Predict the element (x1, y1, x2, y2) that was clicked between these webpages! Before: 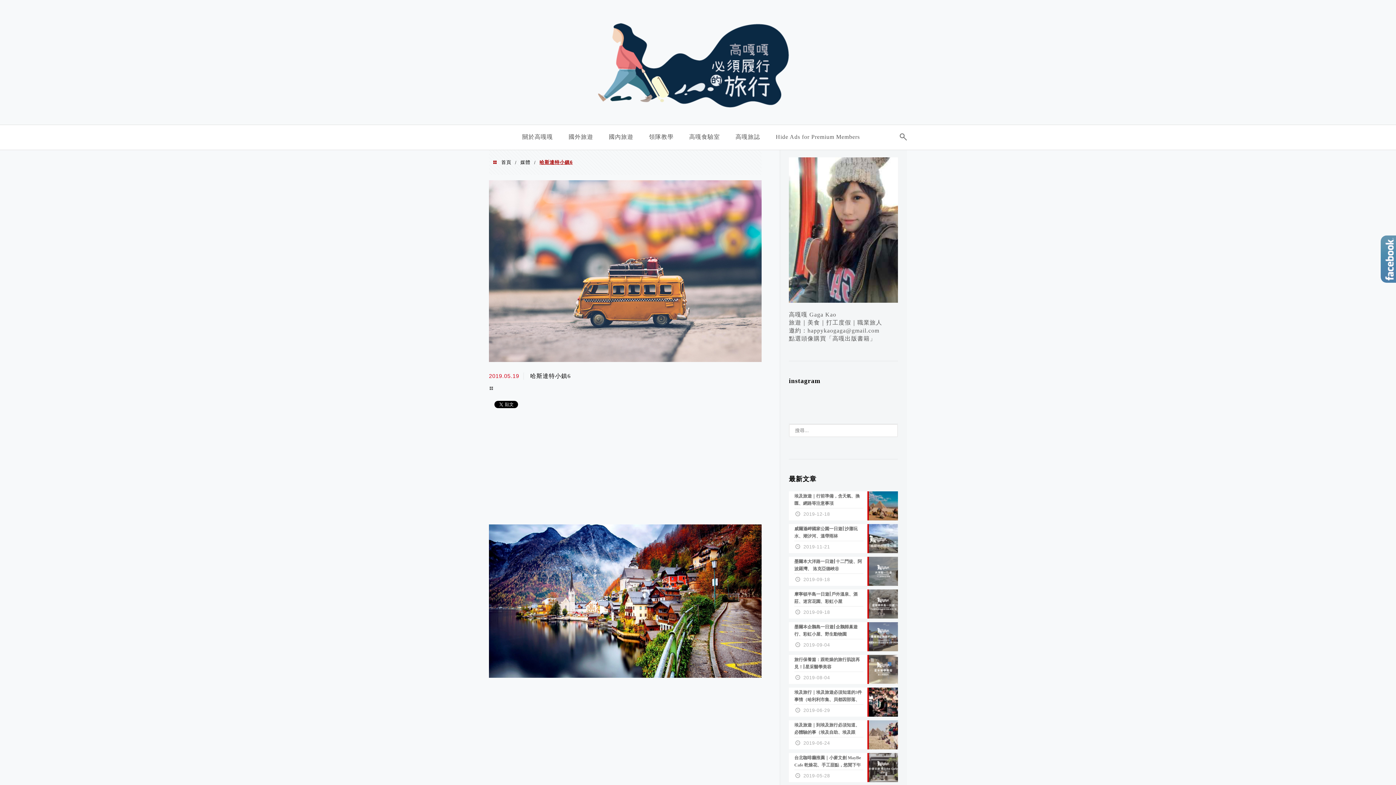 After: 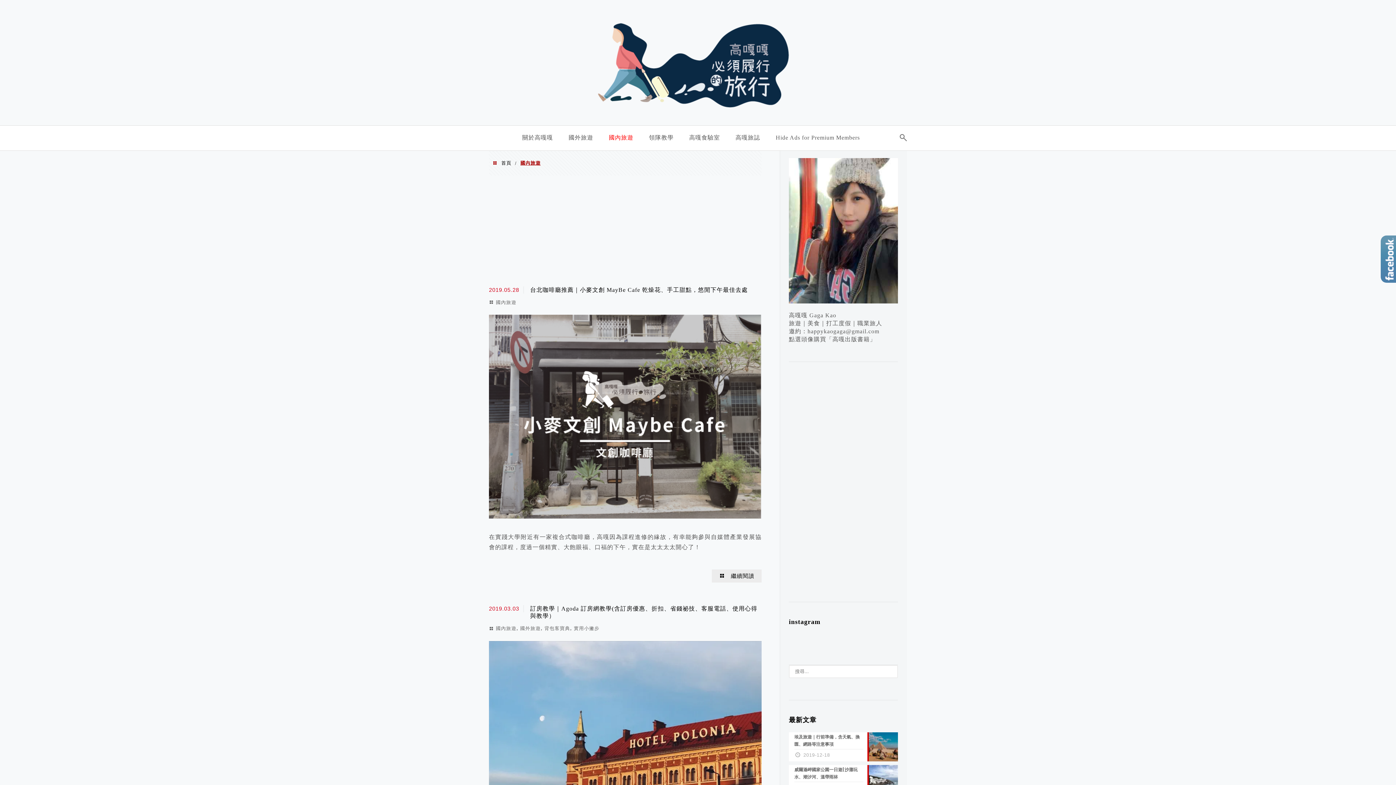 Action: bbox: (605, 128, 637, 148) label: 國內旅遊